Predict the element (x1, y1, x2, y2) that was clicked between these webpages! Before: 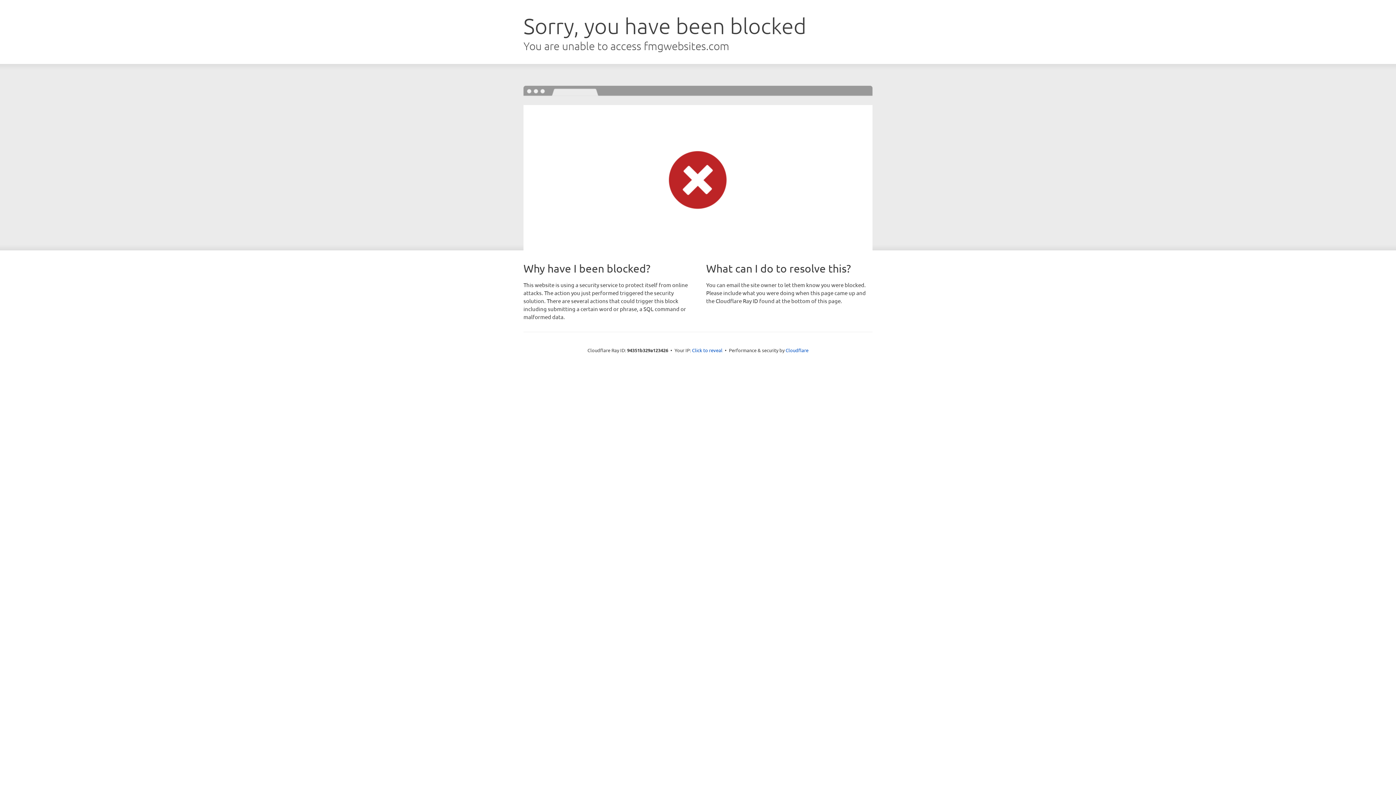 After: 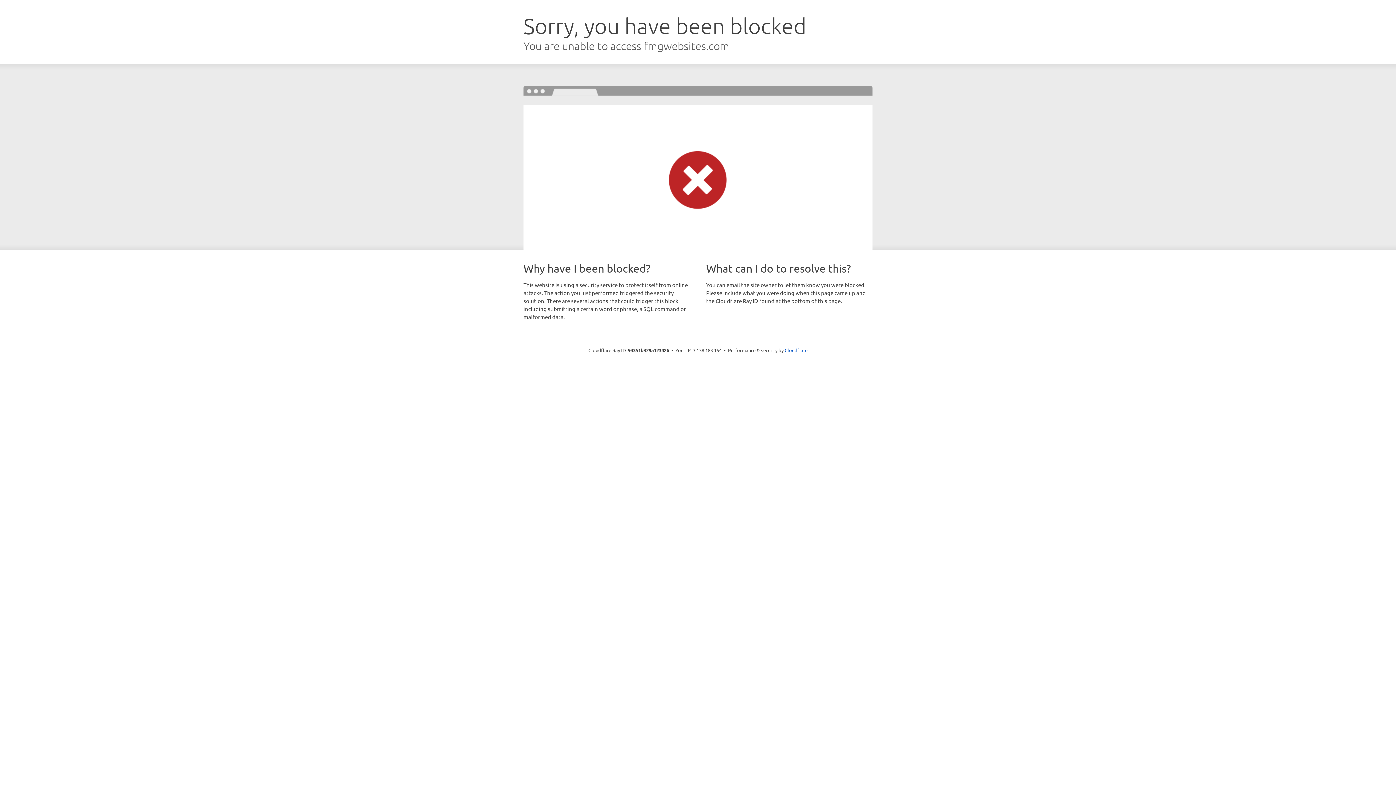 Action: bbox: (692, 346, 722, 353) label: Click to reveal